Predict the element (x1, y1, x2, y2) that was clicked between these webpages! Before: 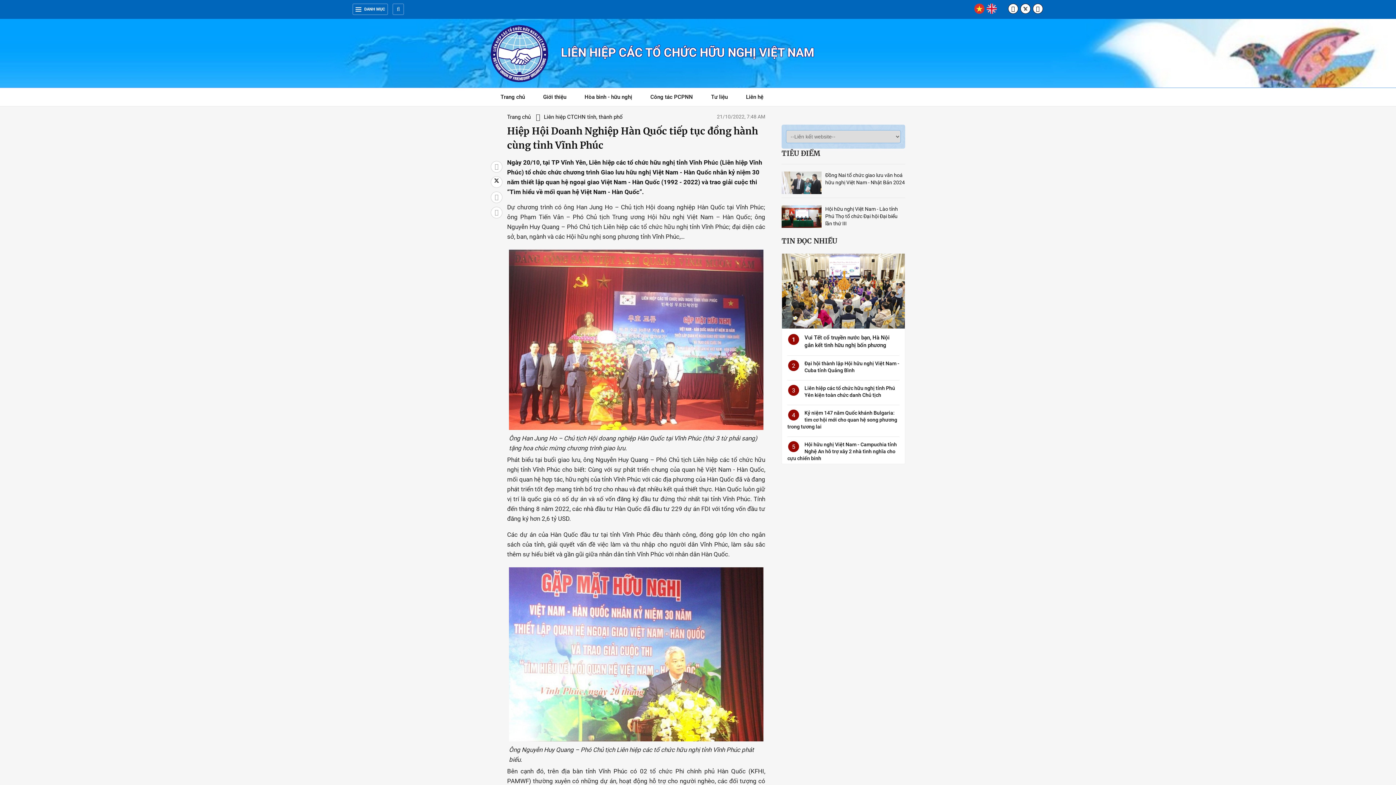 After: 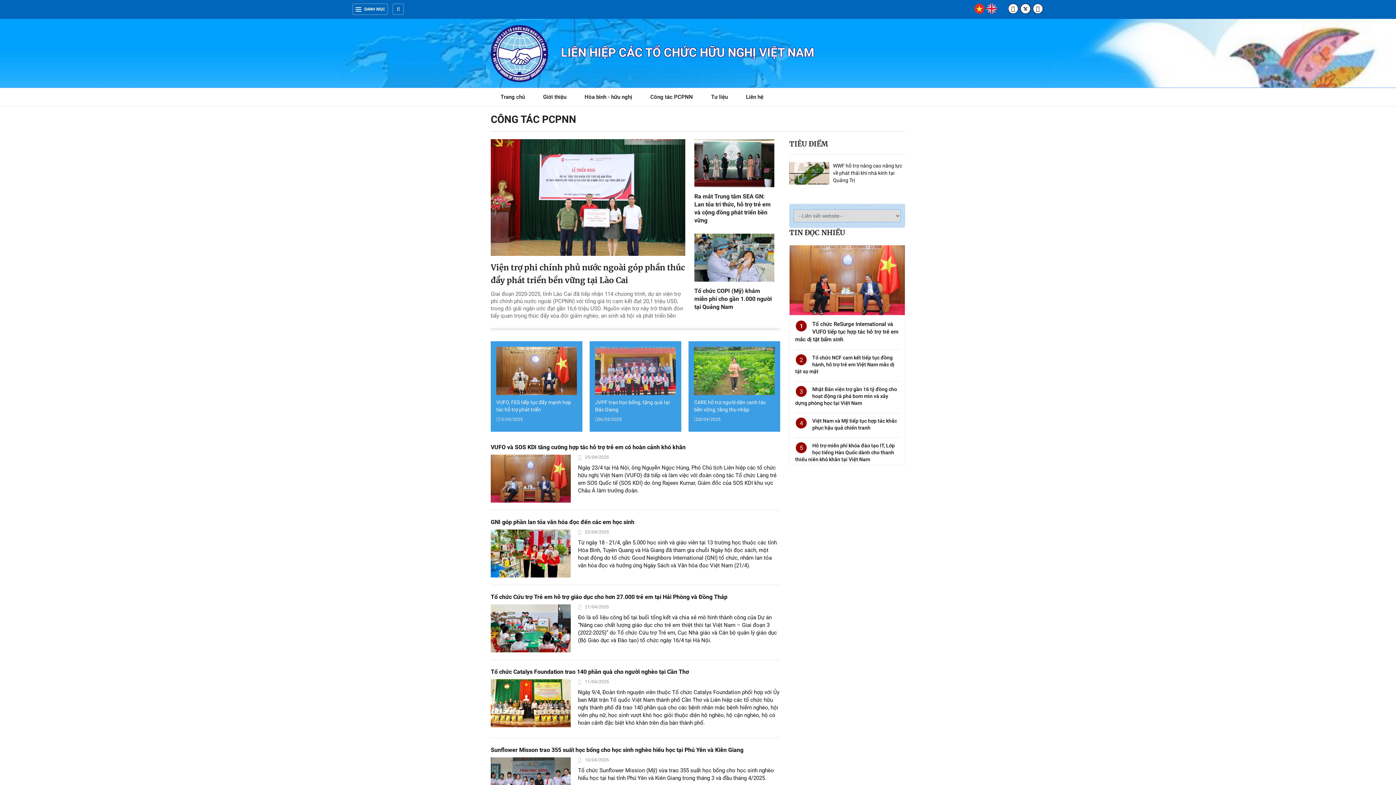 Action: bbox: (641, 88, 702, 106) label: Công tác PCPNN